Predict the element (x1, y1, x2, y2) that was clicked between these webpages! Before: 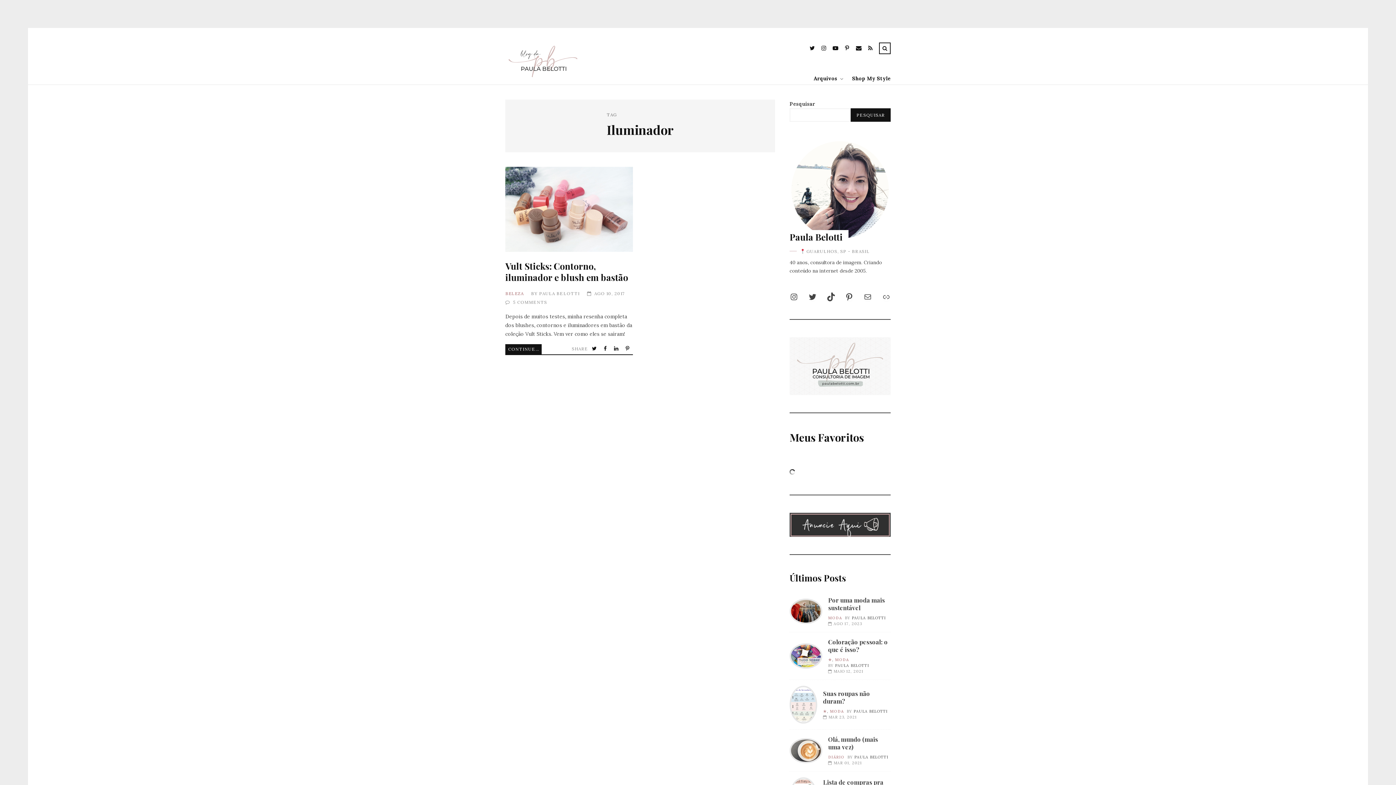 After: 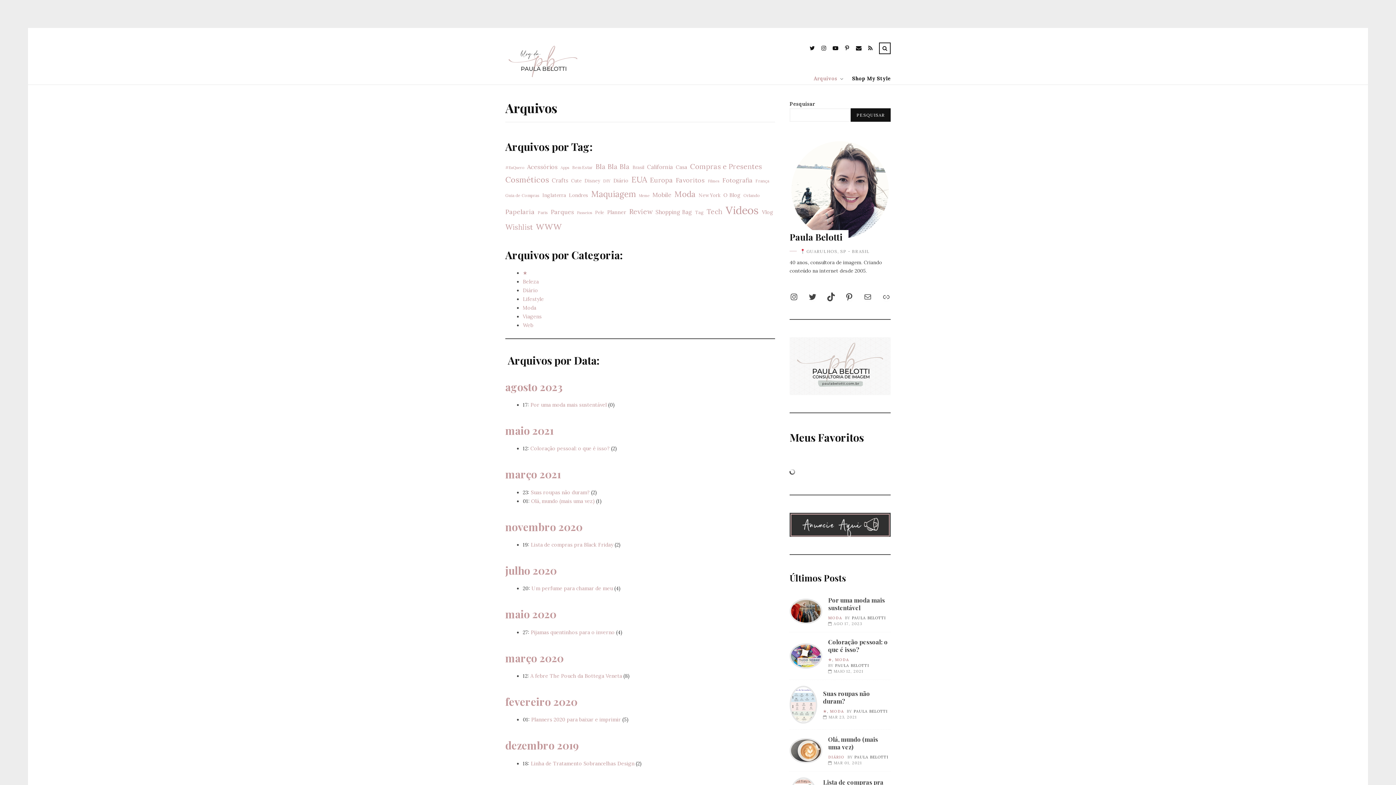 Action: bbox: (805, 72, 837, 84) label: Arquivos